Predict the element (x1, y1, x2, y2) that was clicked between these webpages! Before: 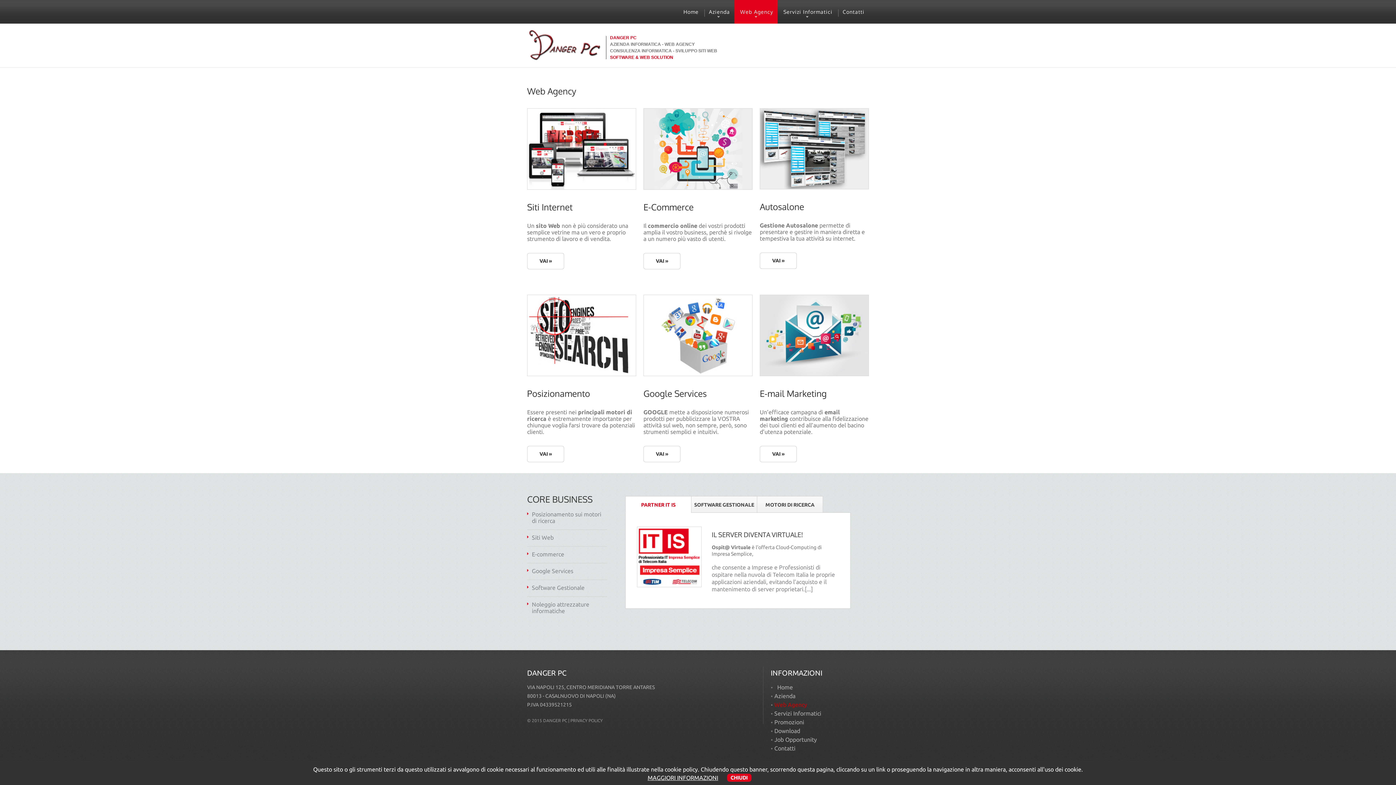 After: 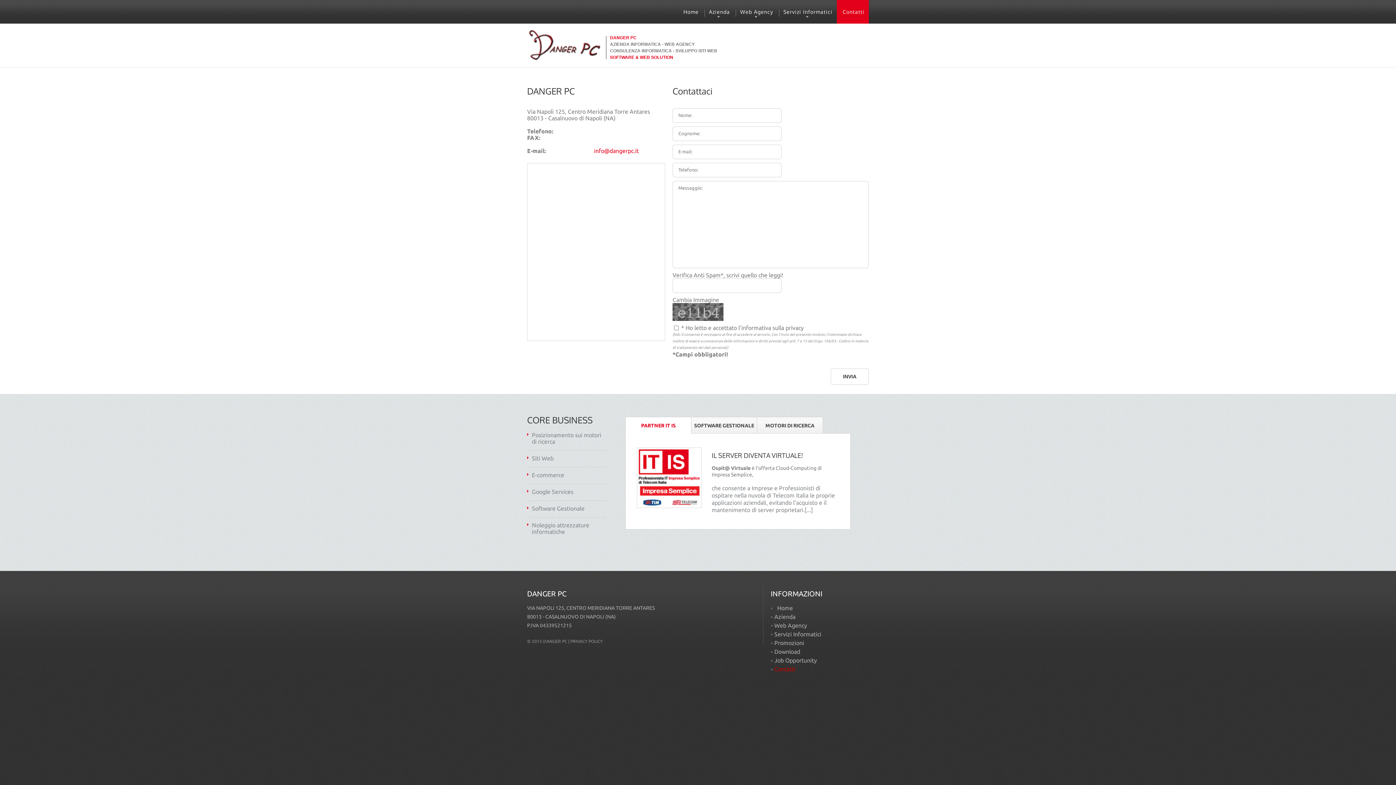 Action: bbox: (771, 746, 795, 750) label: Contatti